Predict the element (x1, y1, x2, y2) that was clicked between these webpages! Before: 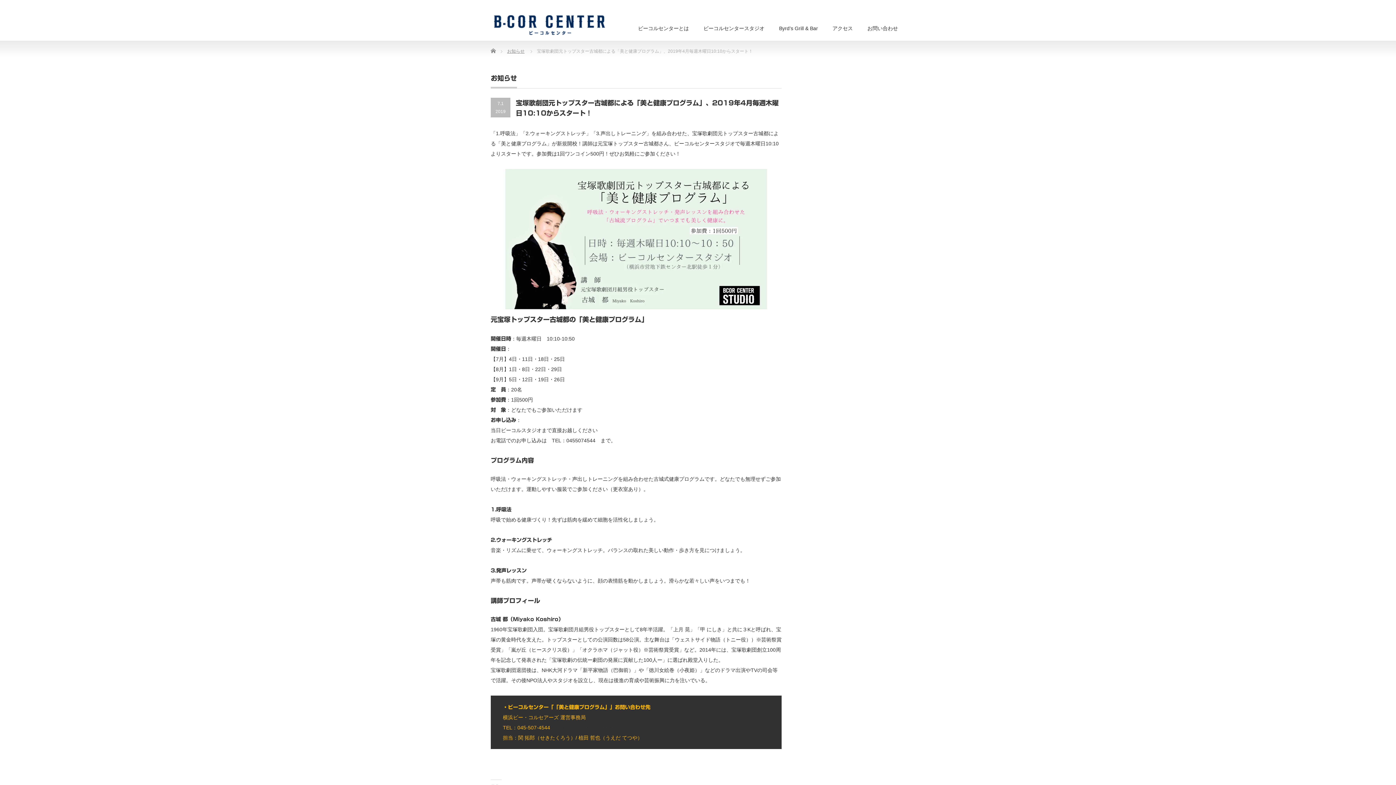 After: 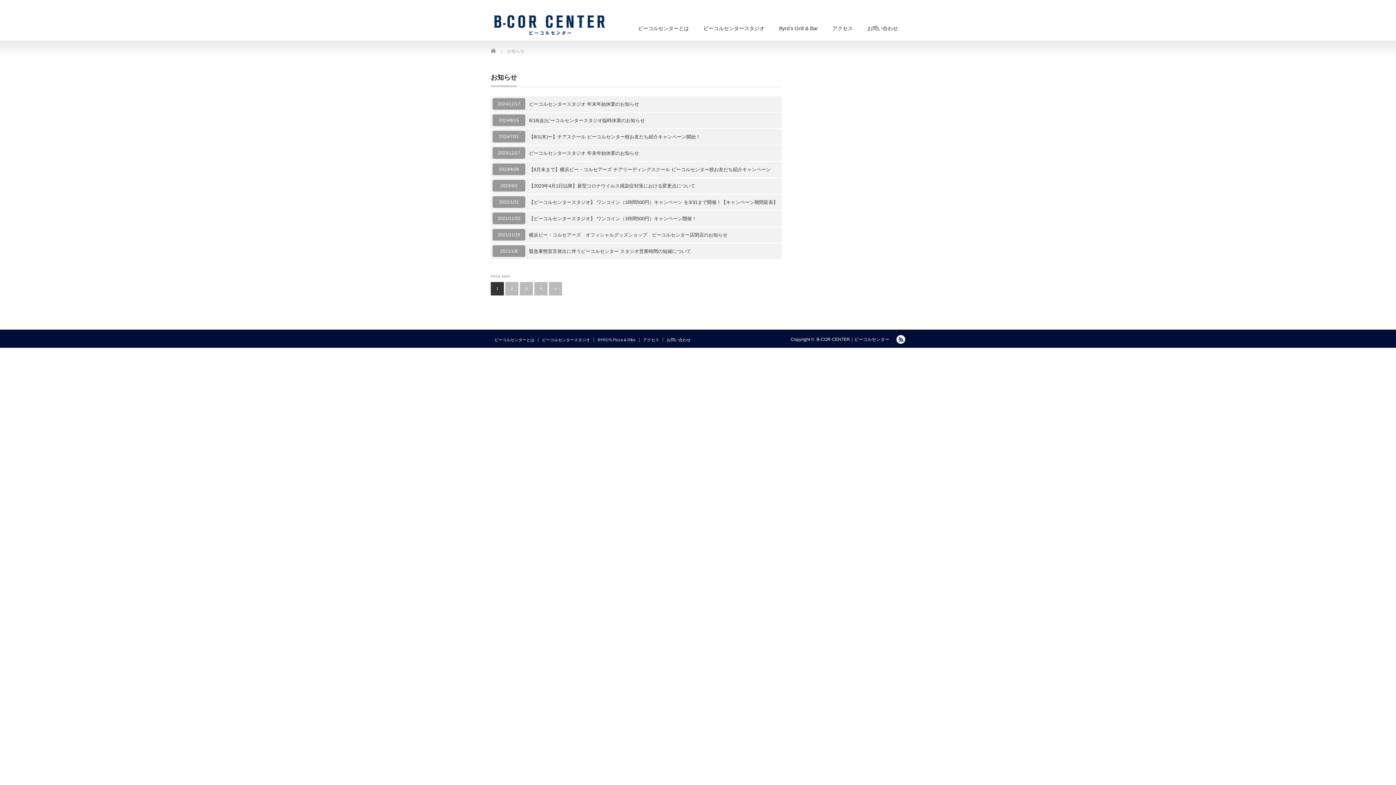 Action: bbox: (507, 48, 524, 53) label: お知らせ